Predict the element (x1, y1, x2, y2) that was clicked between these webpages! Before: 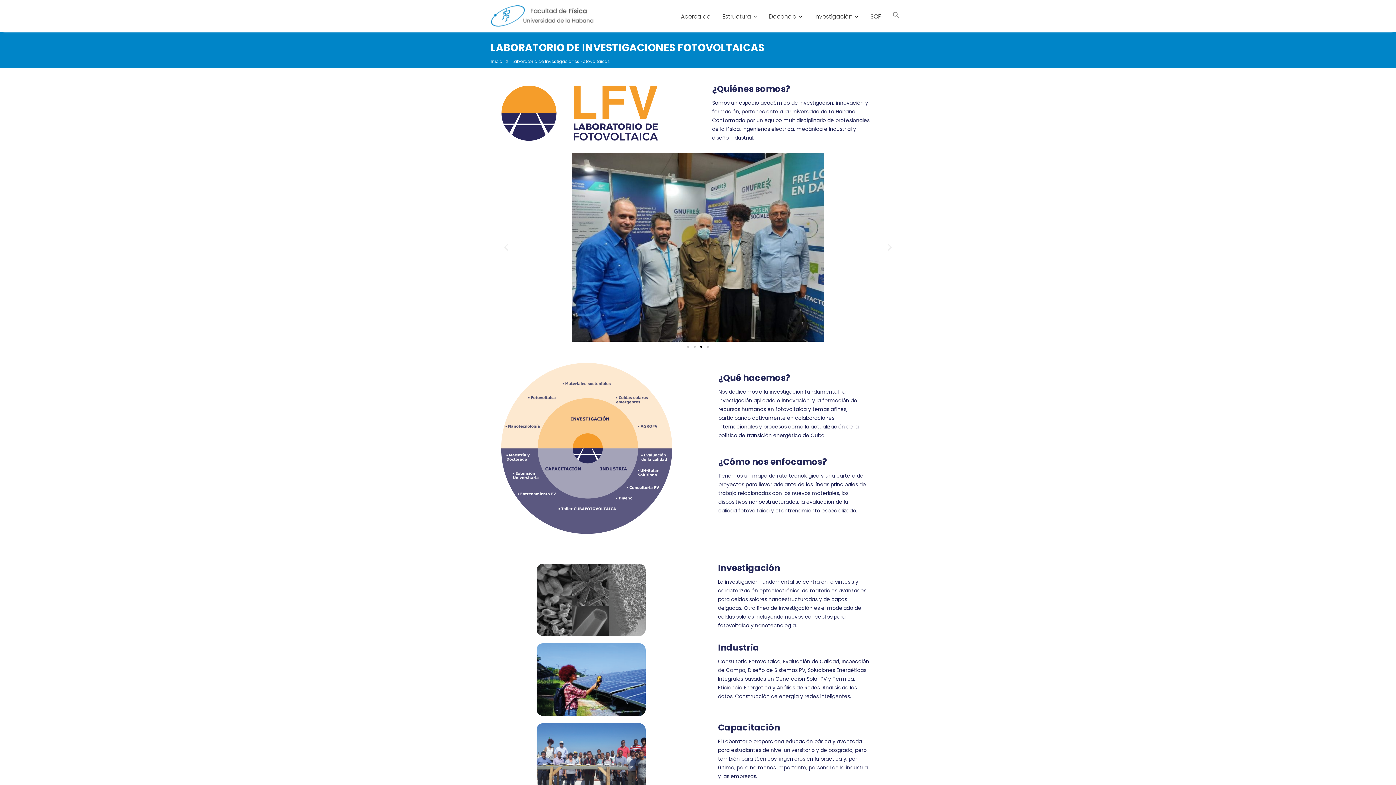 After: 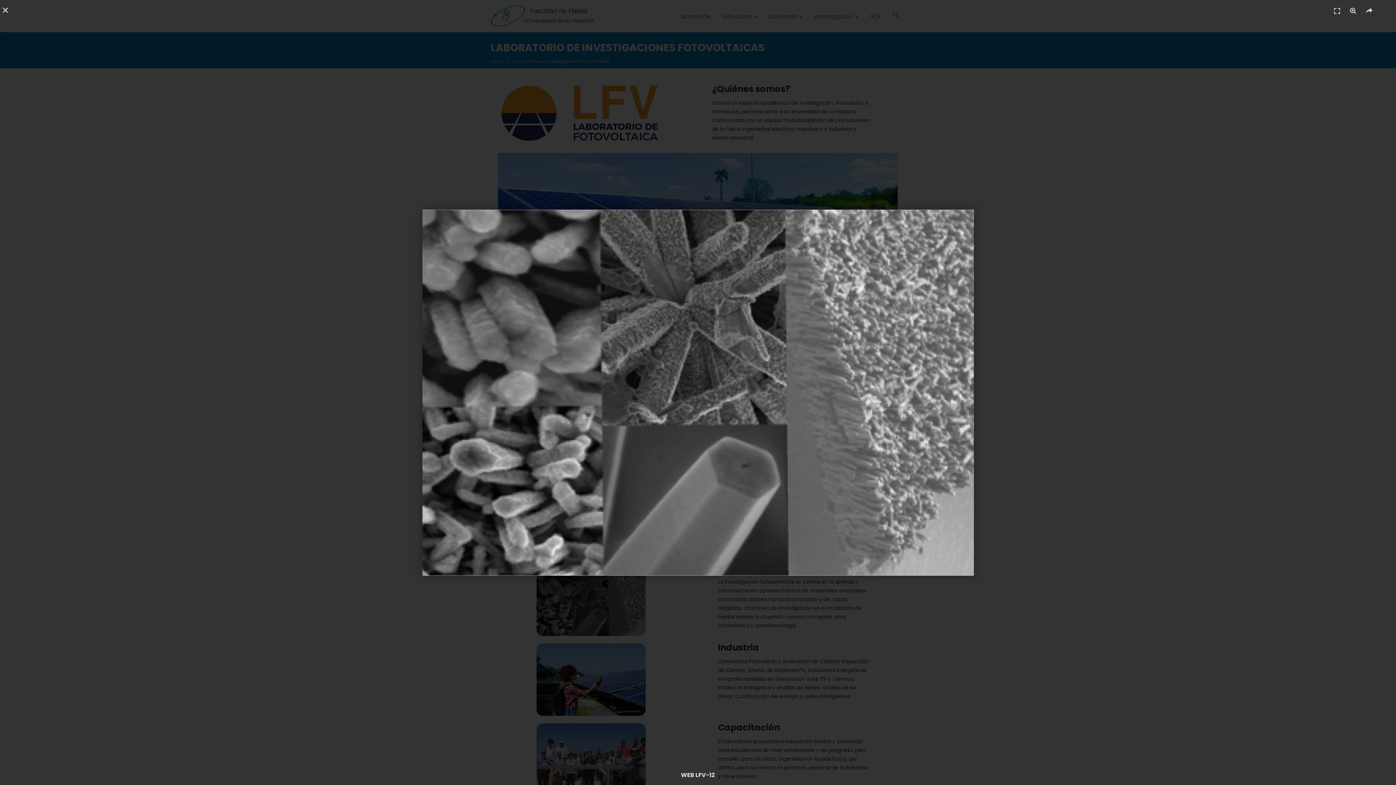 Action: bbox: (536, 564, 645, 636)